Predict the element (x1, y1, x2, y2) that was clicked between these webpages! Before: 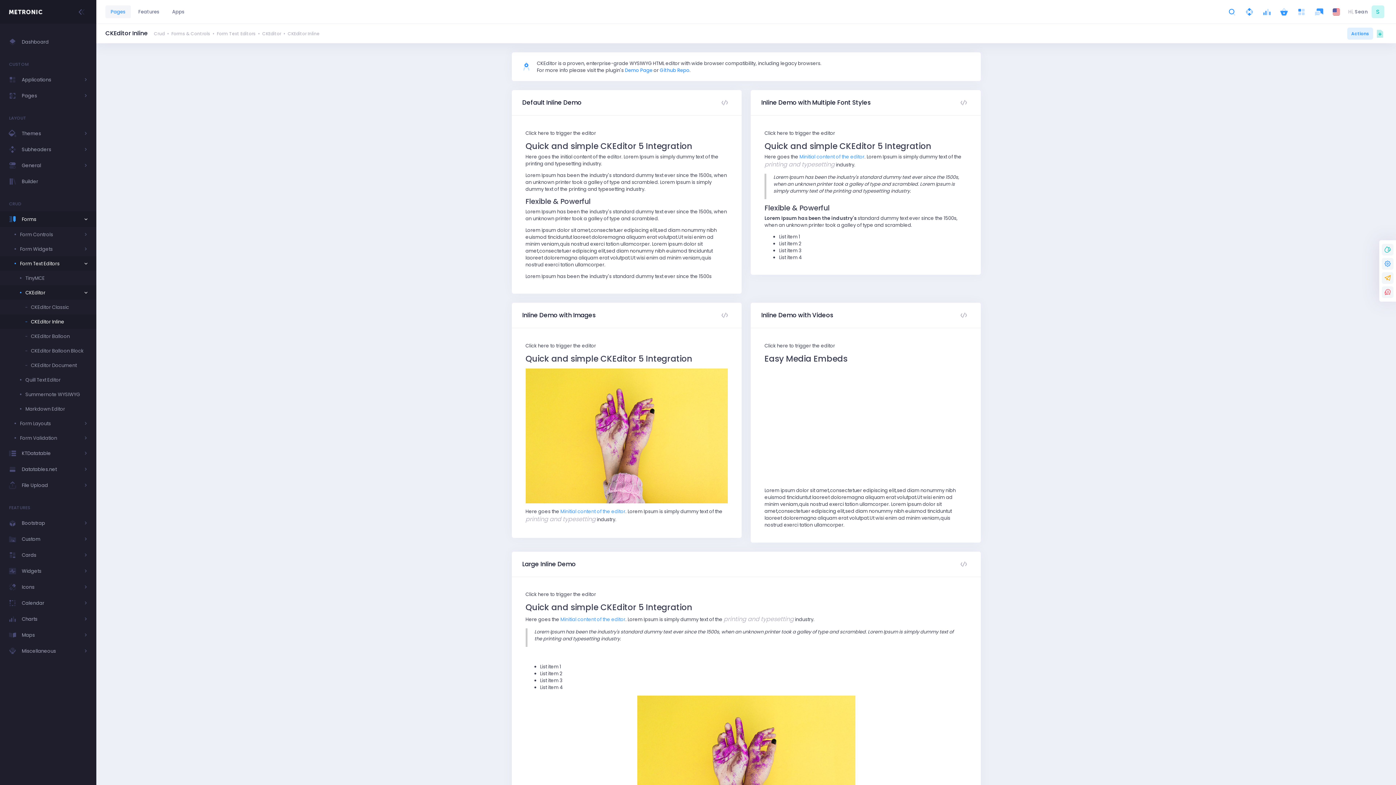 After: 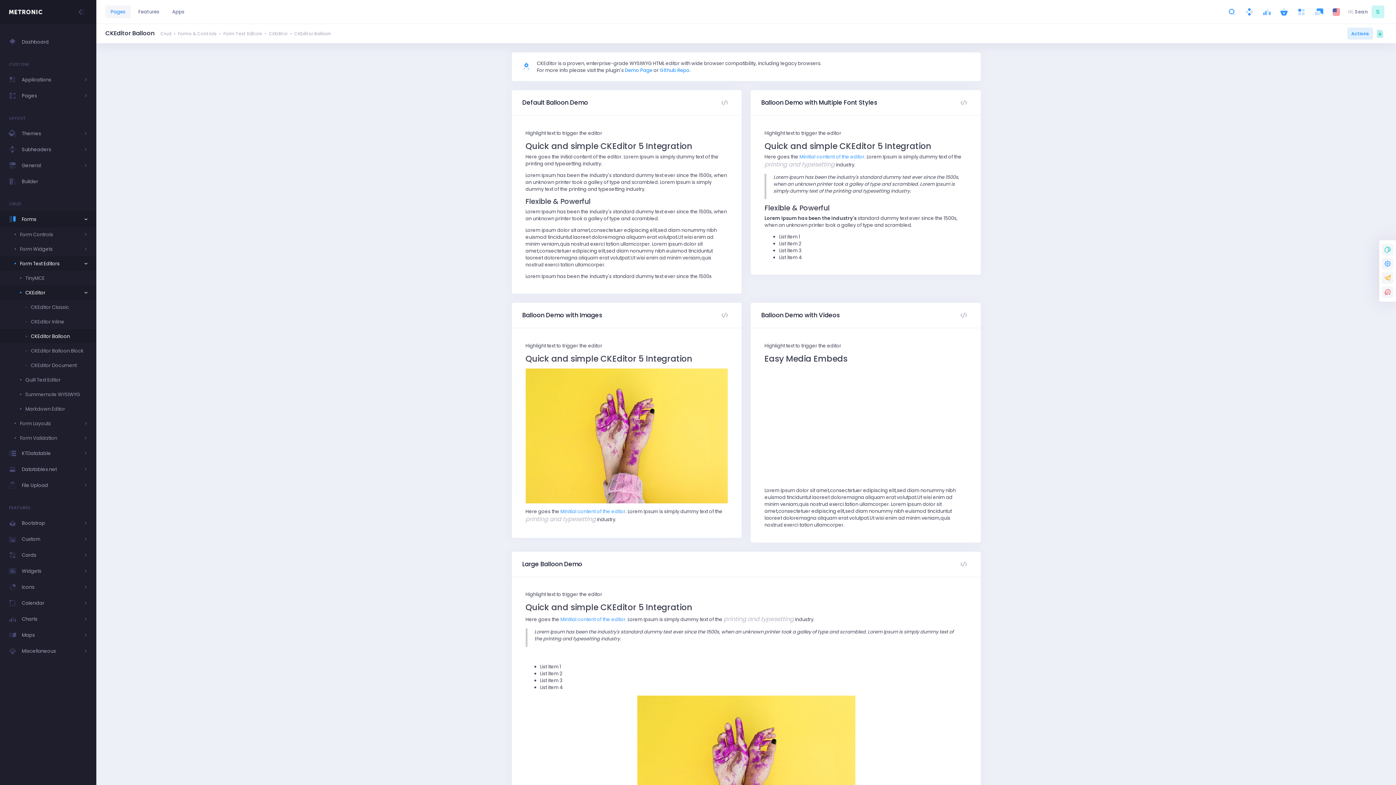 Action: bbox: (0, 329, 96, 343) label: CKEditor Balloon